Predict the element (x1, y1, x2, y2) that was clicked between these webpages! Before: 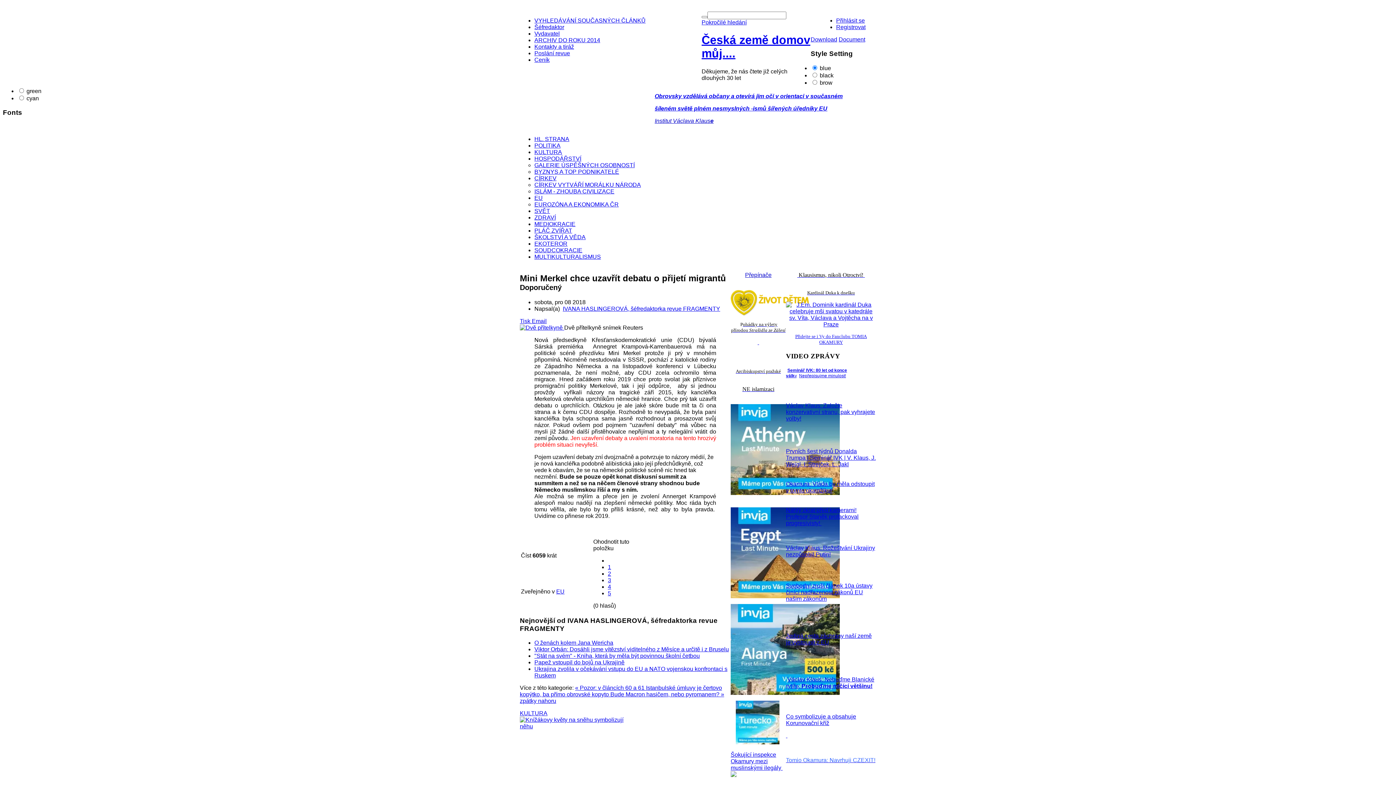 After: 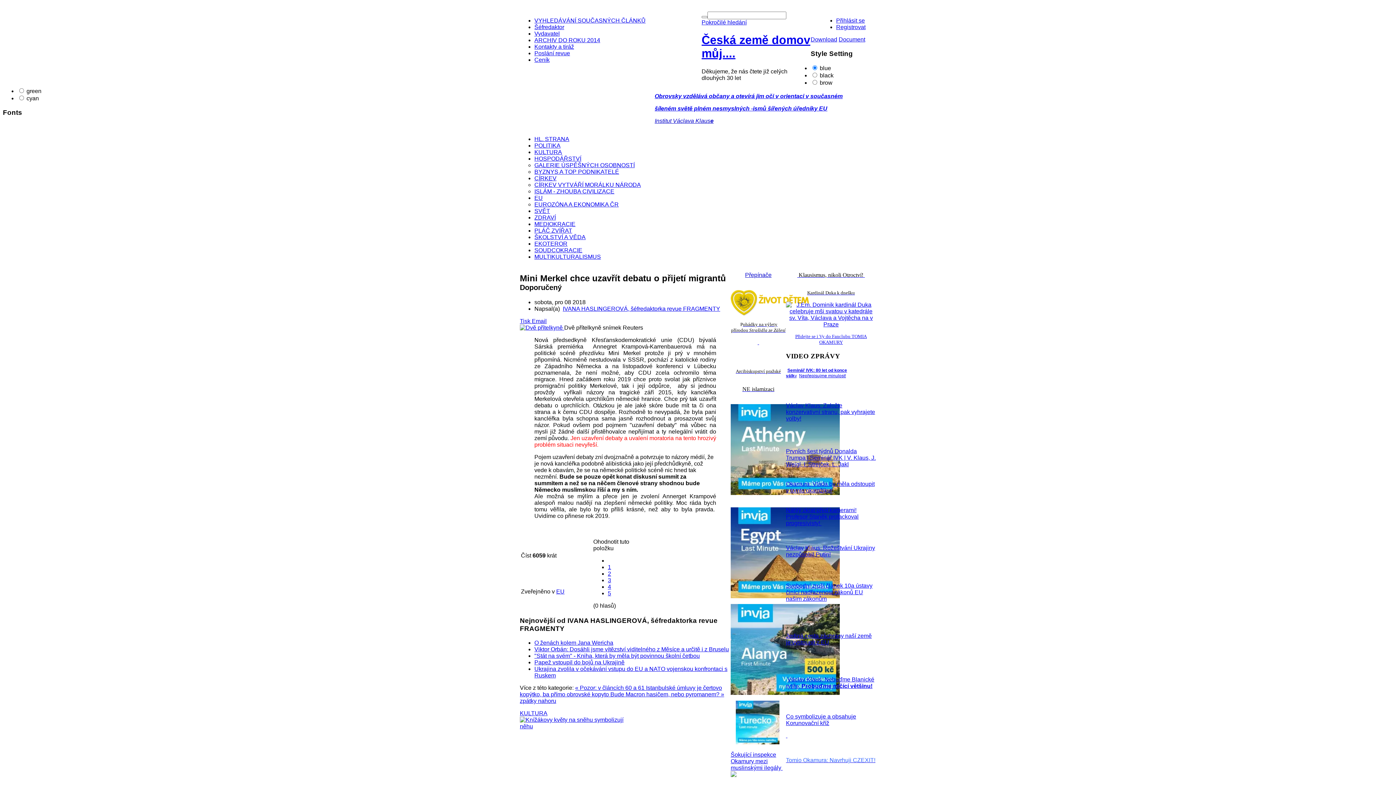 Action: bbox: (838, 36, 865, 42) label: Document